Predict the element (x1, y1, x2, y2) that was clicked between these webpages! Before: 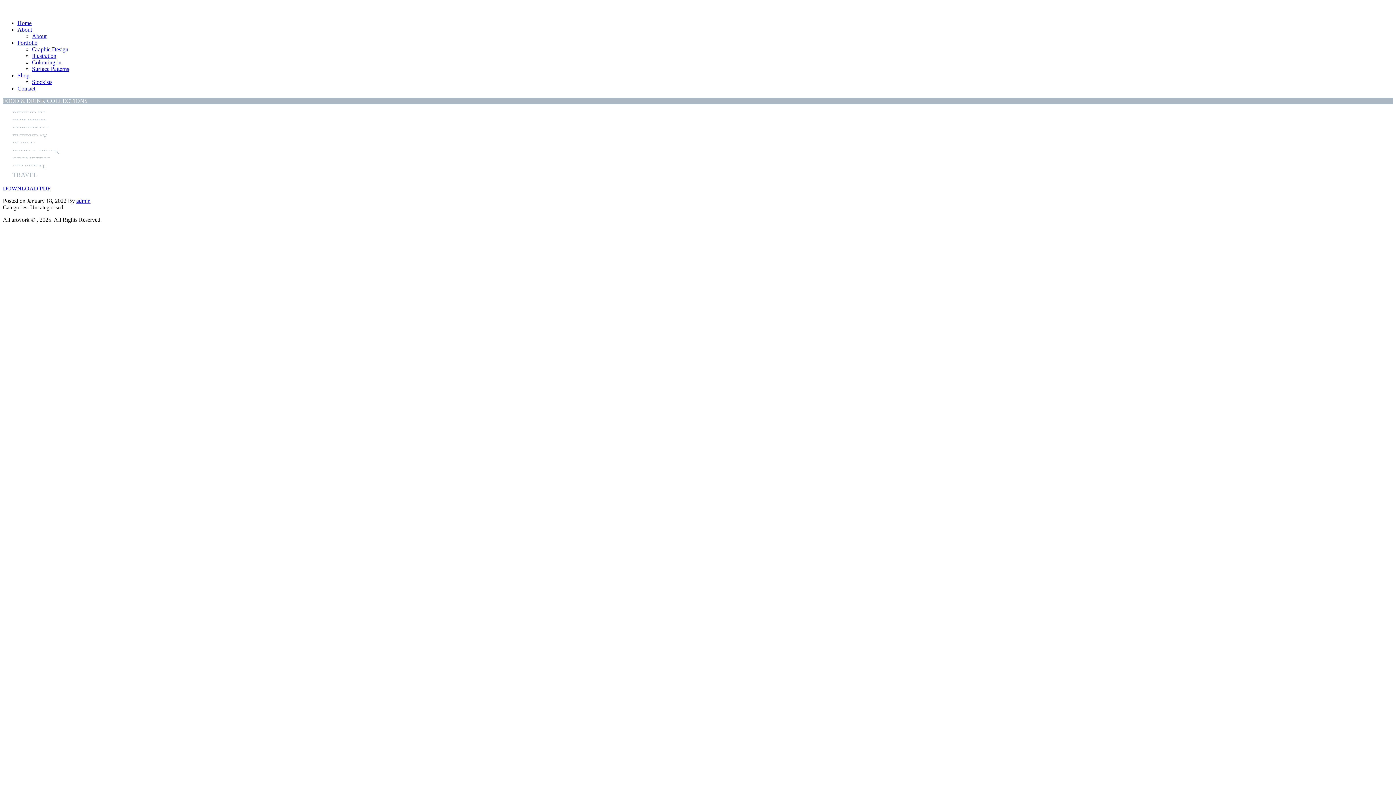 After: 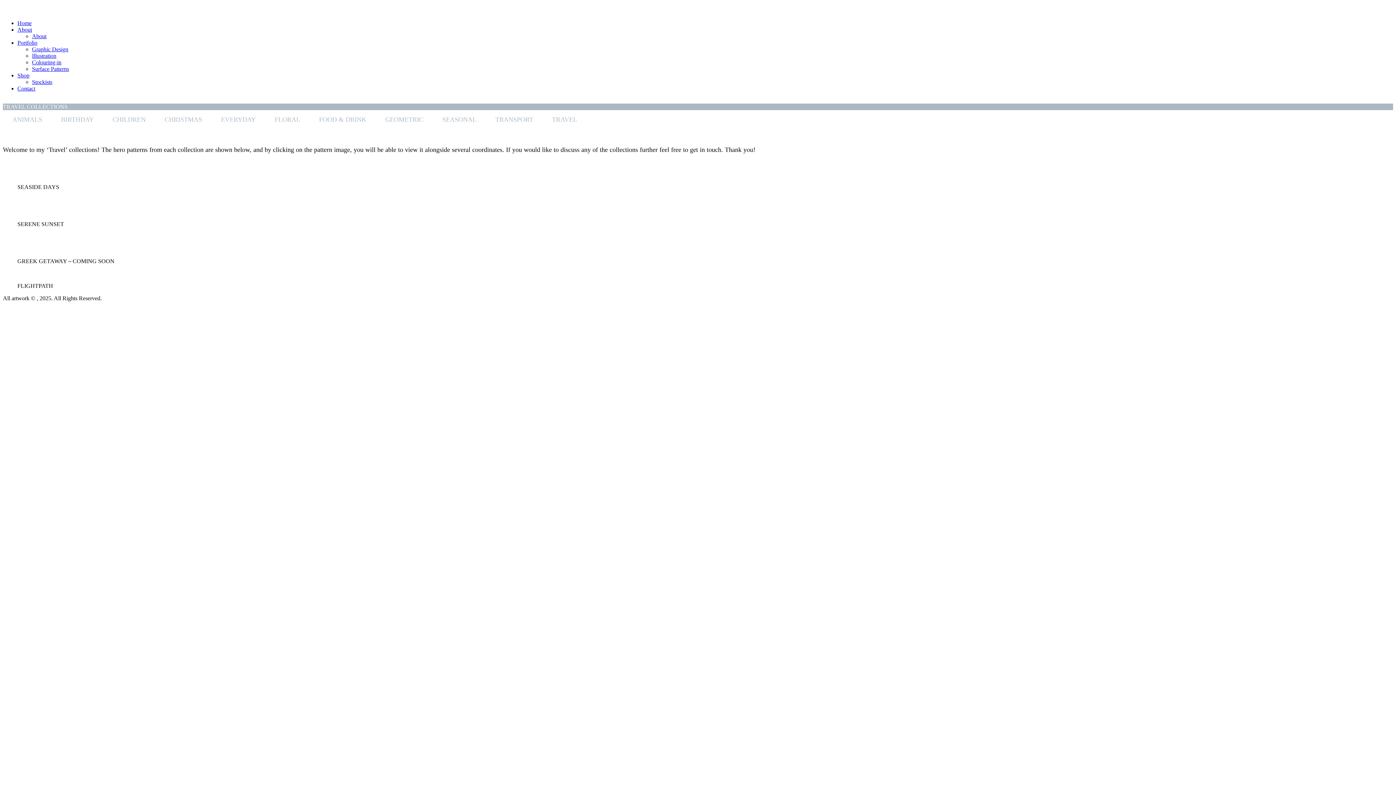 Action: label: TRAVEL bbox: (2, 166, 46, 183)